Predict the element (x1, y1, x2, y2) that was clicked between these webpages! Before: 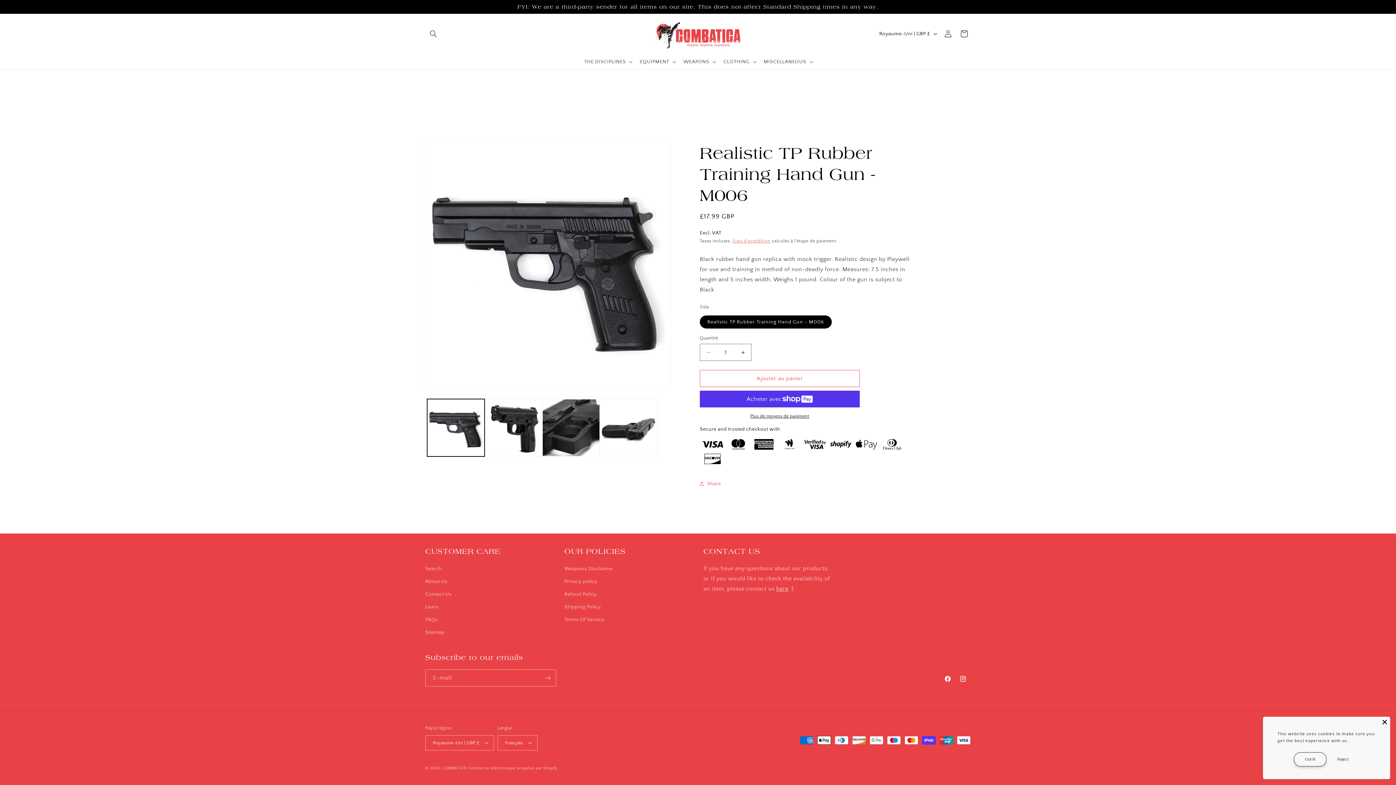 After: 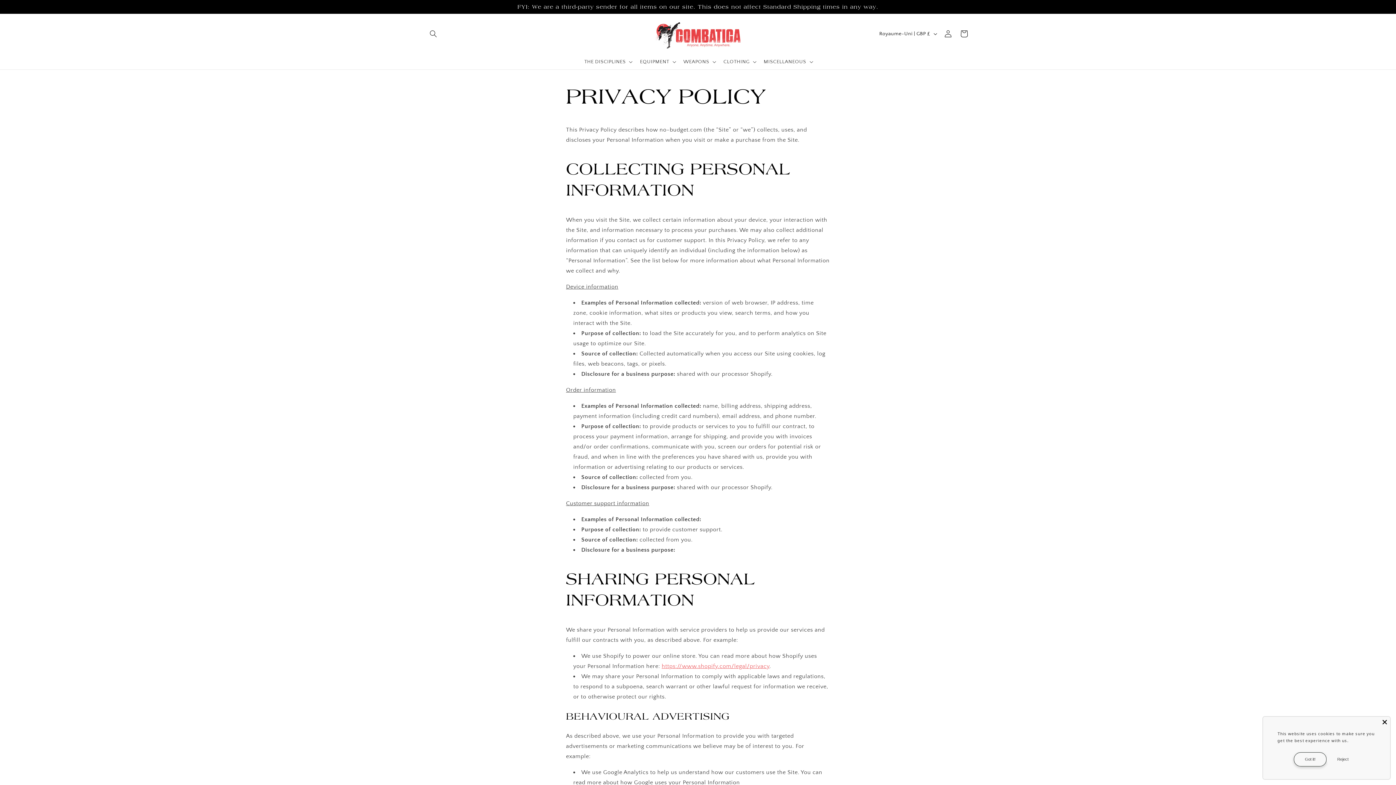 Action: label: Privacy policy bbox: (564, 575, 597, 588)